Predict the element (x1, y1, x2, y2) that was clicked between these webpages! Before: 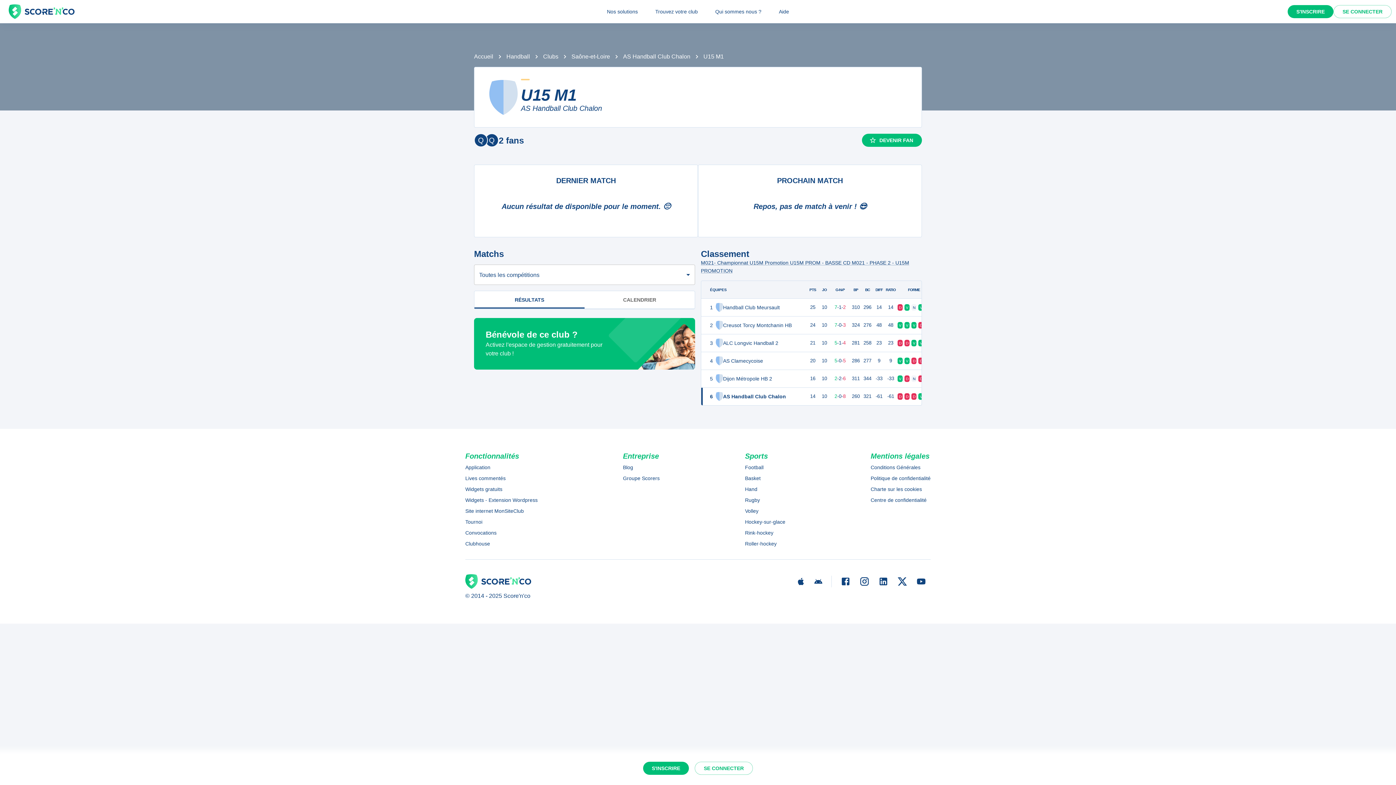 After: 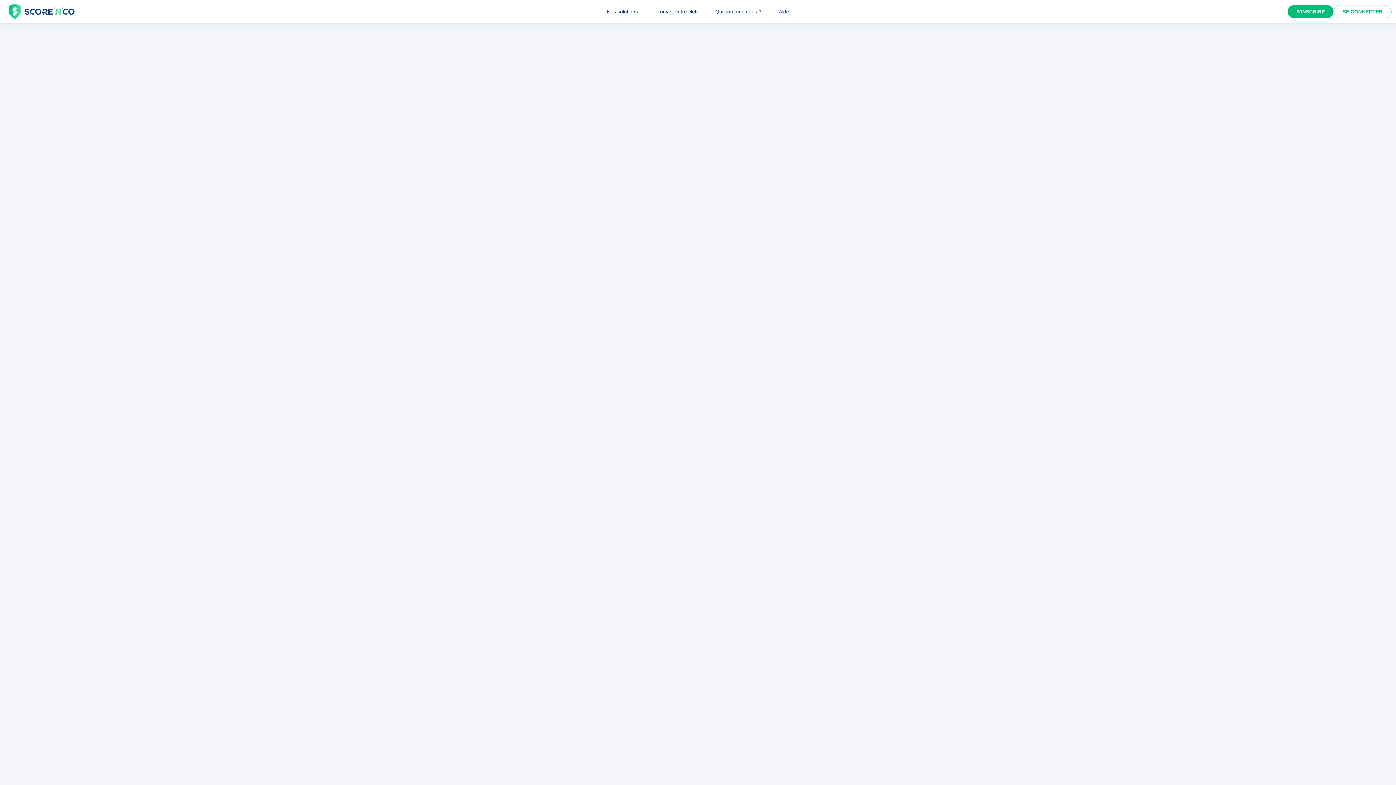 Action: label: Widgets - Extension Wordpress bbox: (465, 496, 537, 504)